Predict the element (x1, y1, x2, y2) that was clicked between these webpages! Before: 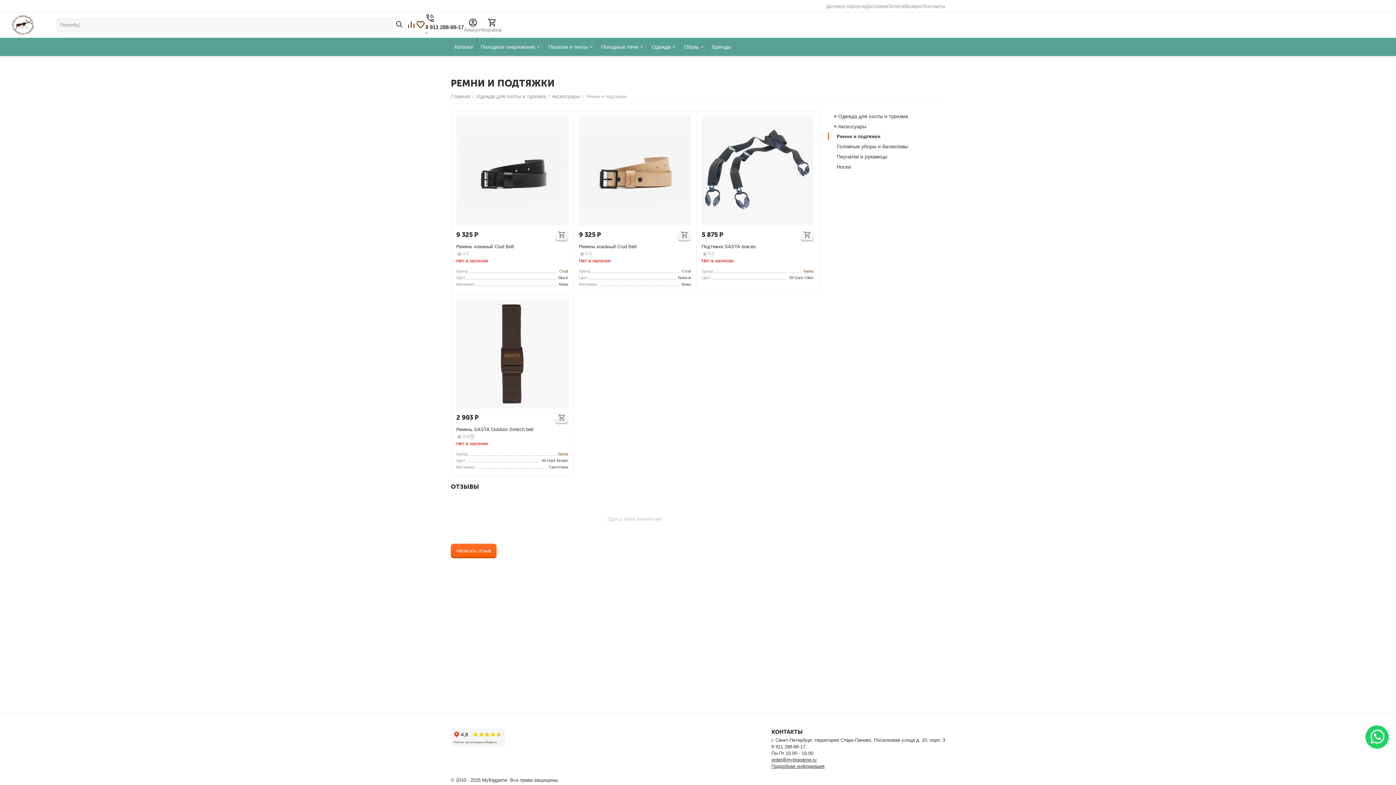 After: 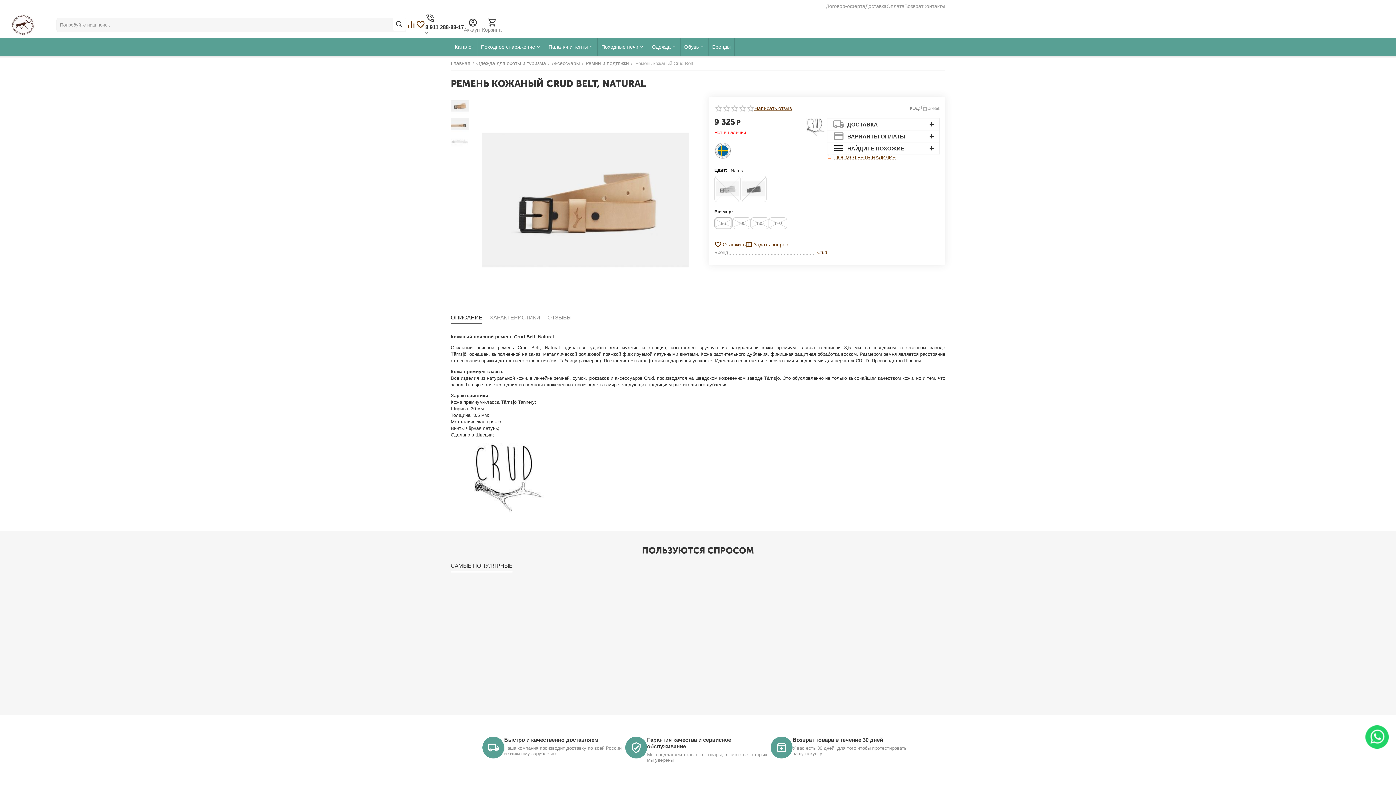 Action: label: Ремень кожаный Crud Belt bbox: (579, 244, 636, 249)